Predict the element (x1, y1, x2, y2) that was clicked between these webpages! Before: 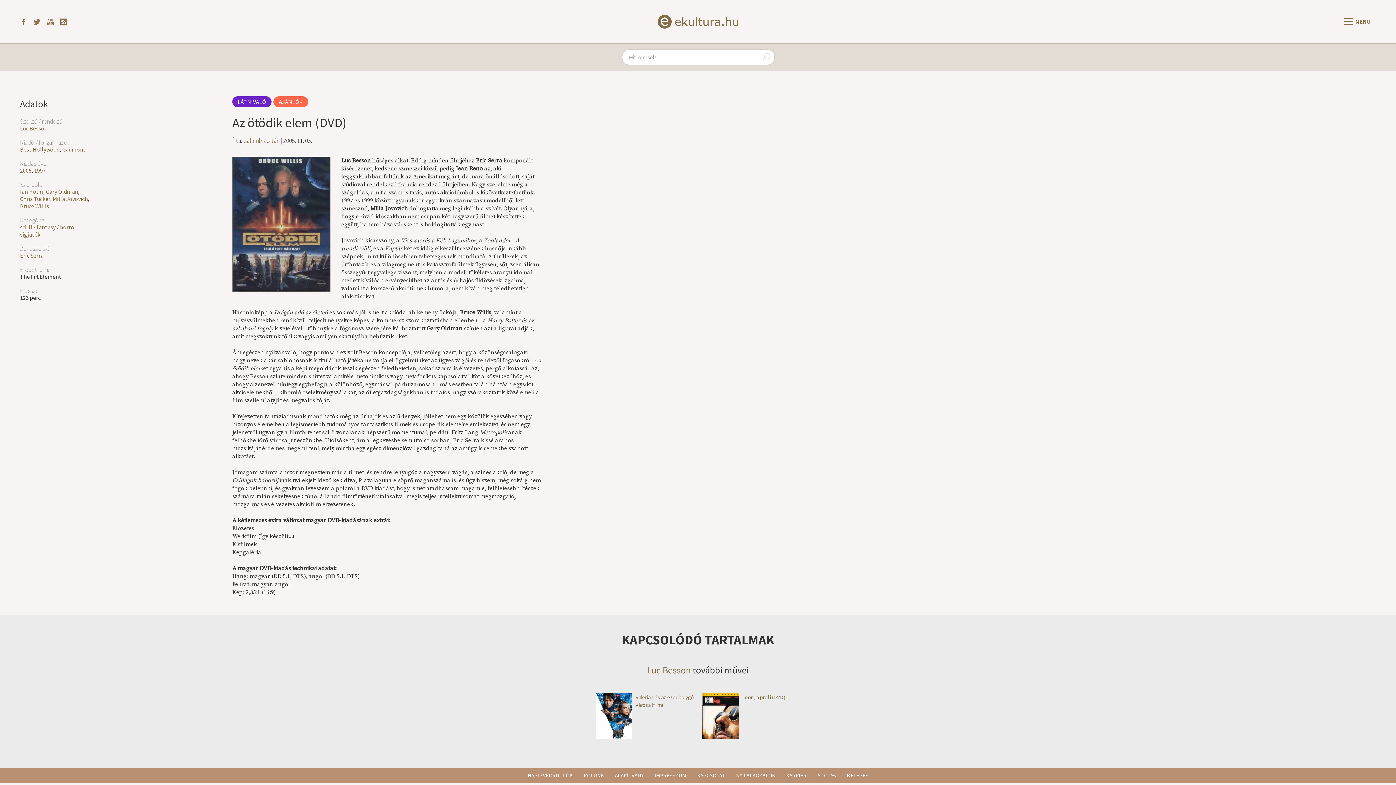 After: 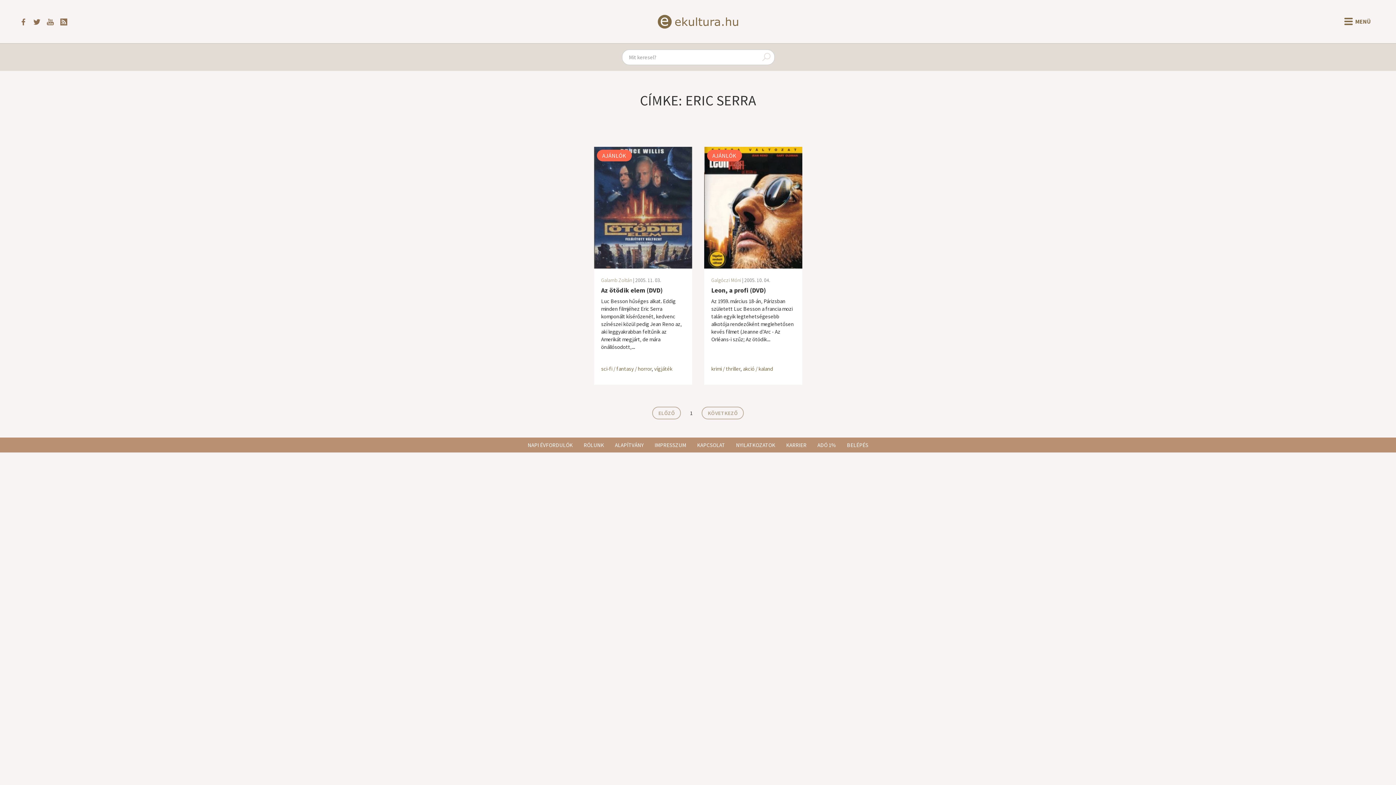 Action: bbox: (20, 252, 43, 259) label: Eric Serra